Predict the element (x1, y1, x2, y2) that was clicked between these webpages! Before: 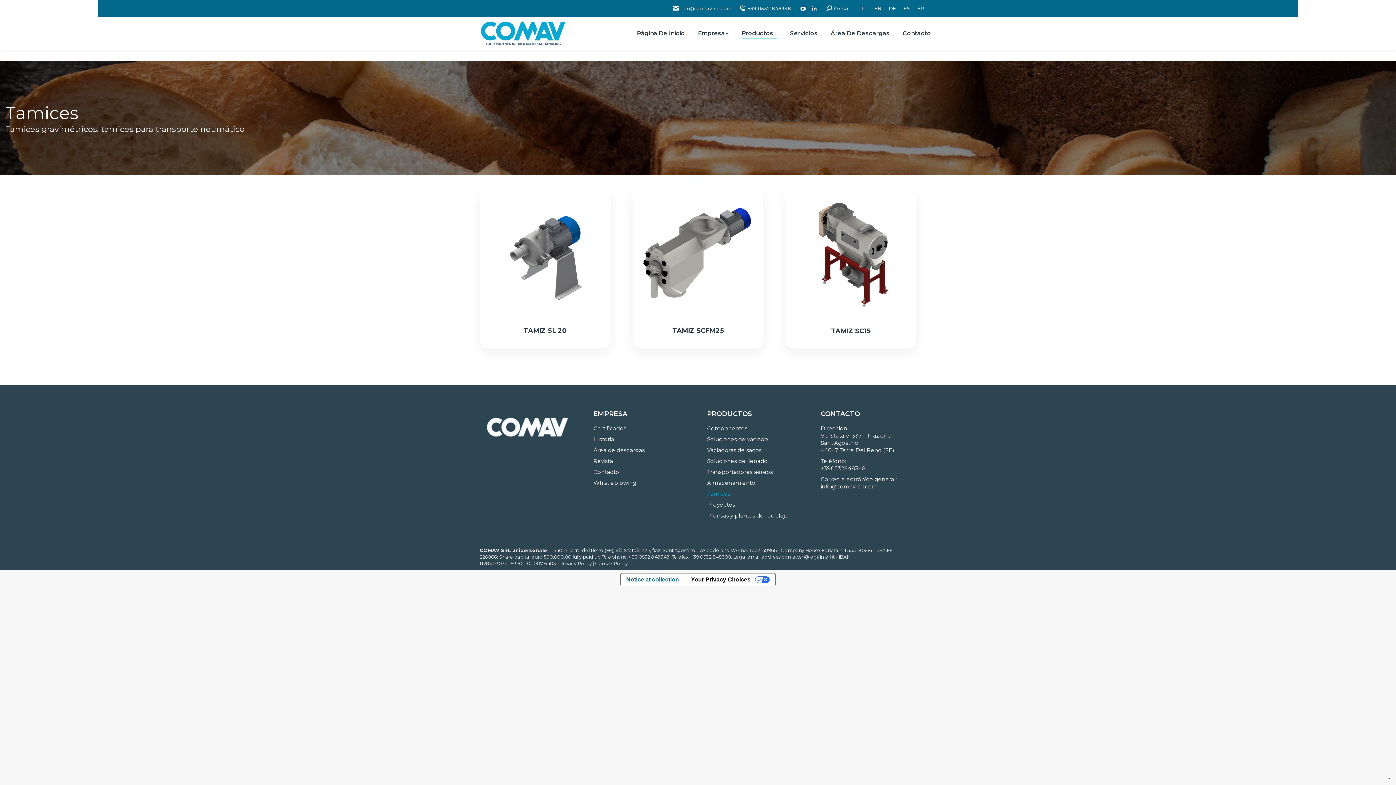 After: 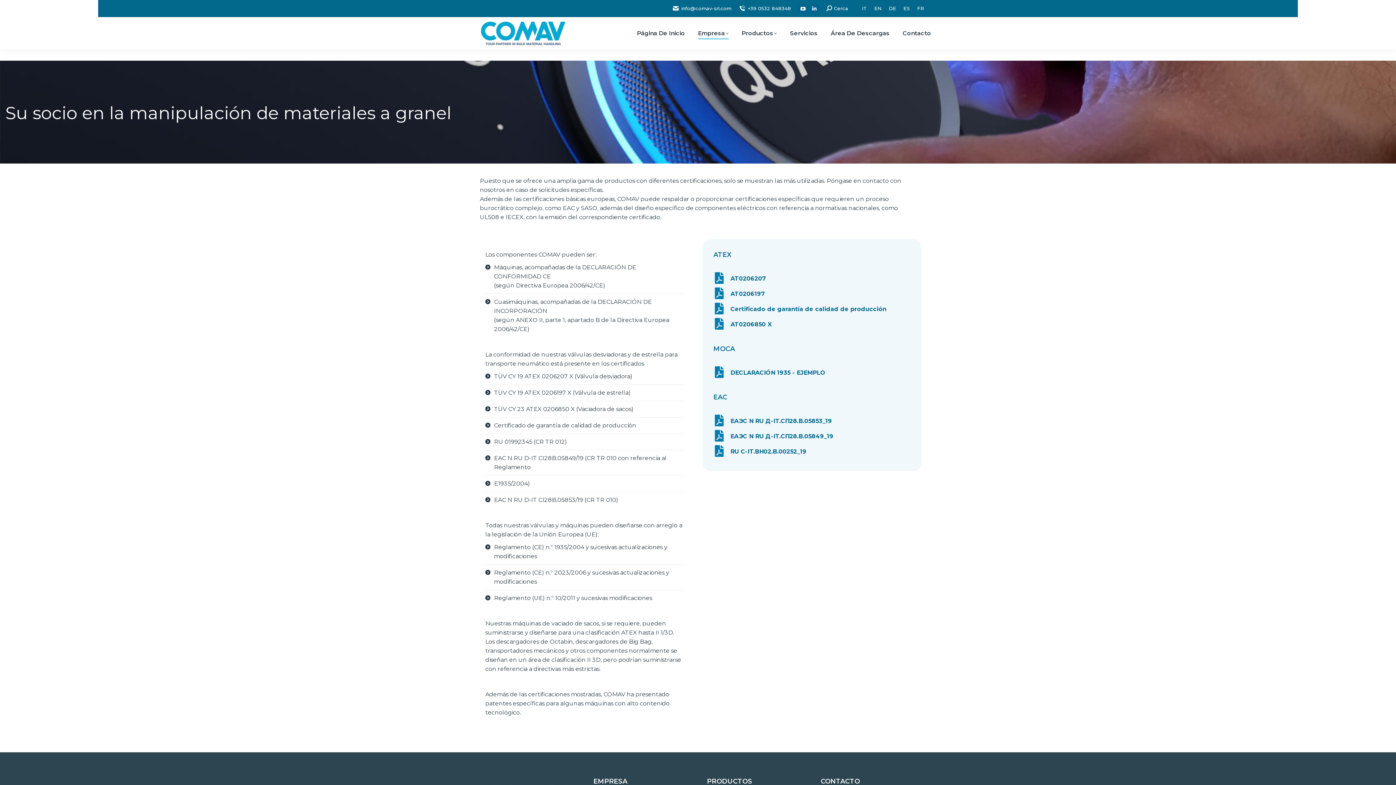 Action: label: Certificados bbox: (593, 424, 689, 435)